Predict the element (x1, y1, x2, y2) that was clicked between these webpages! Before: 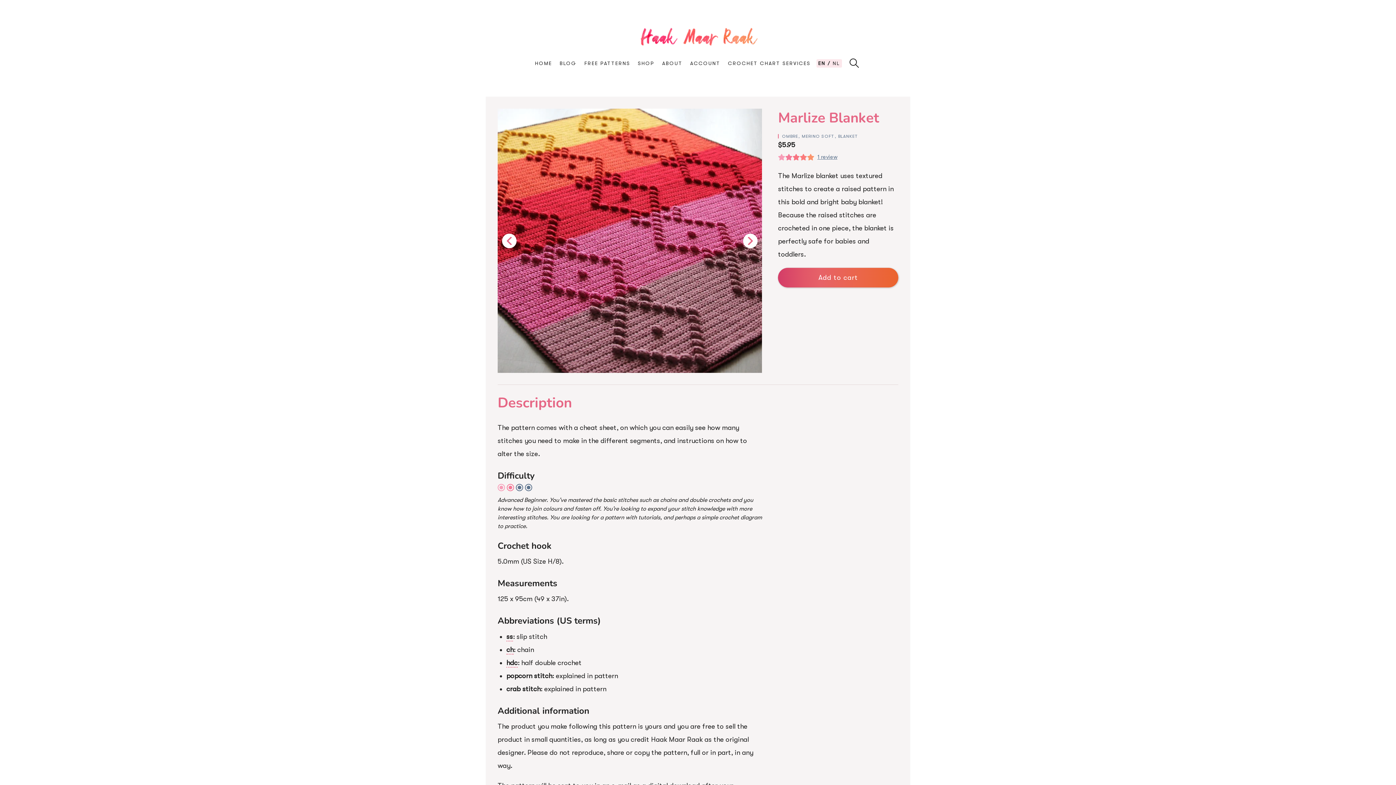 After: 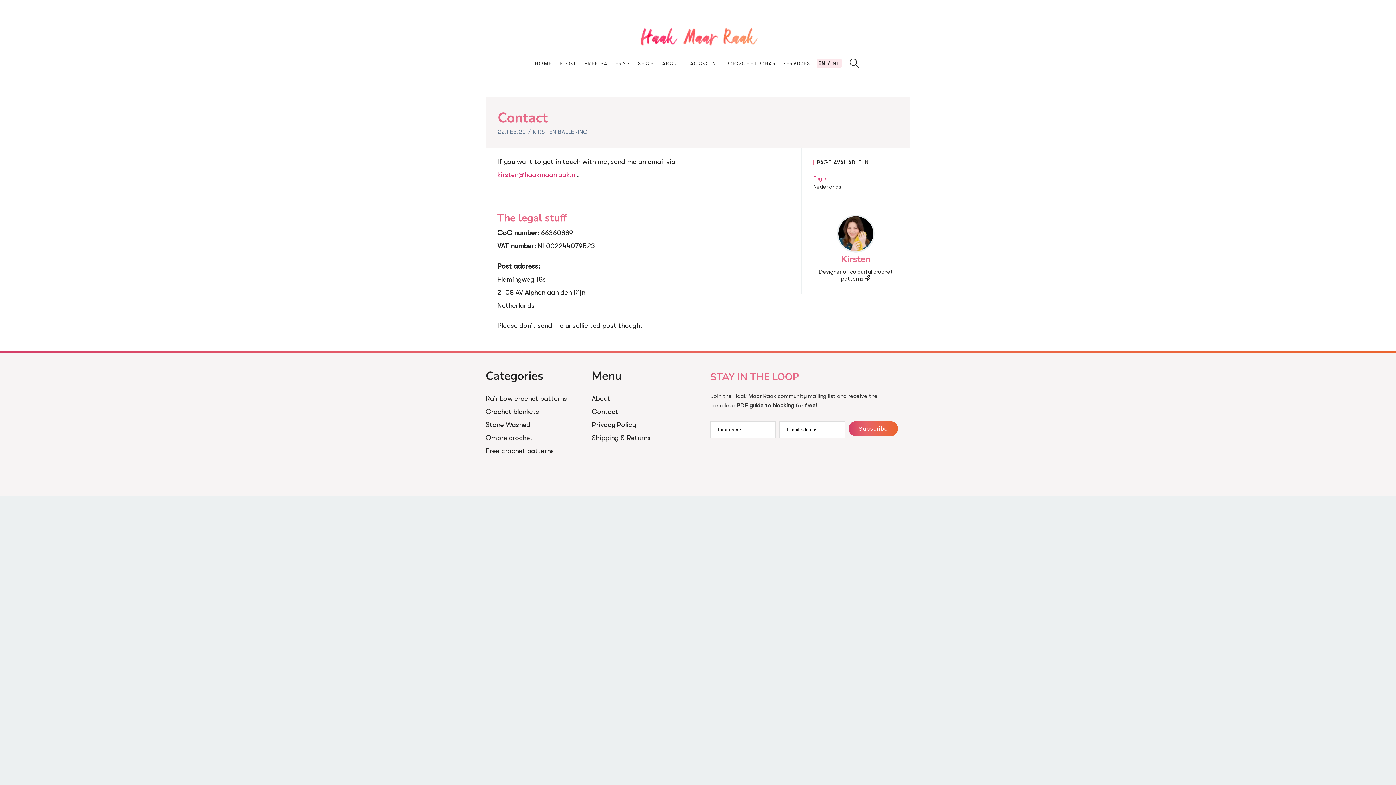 Action: label: CONTACT bbox: (662, 94, 691, 100)